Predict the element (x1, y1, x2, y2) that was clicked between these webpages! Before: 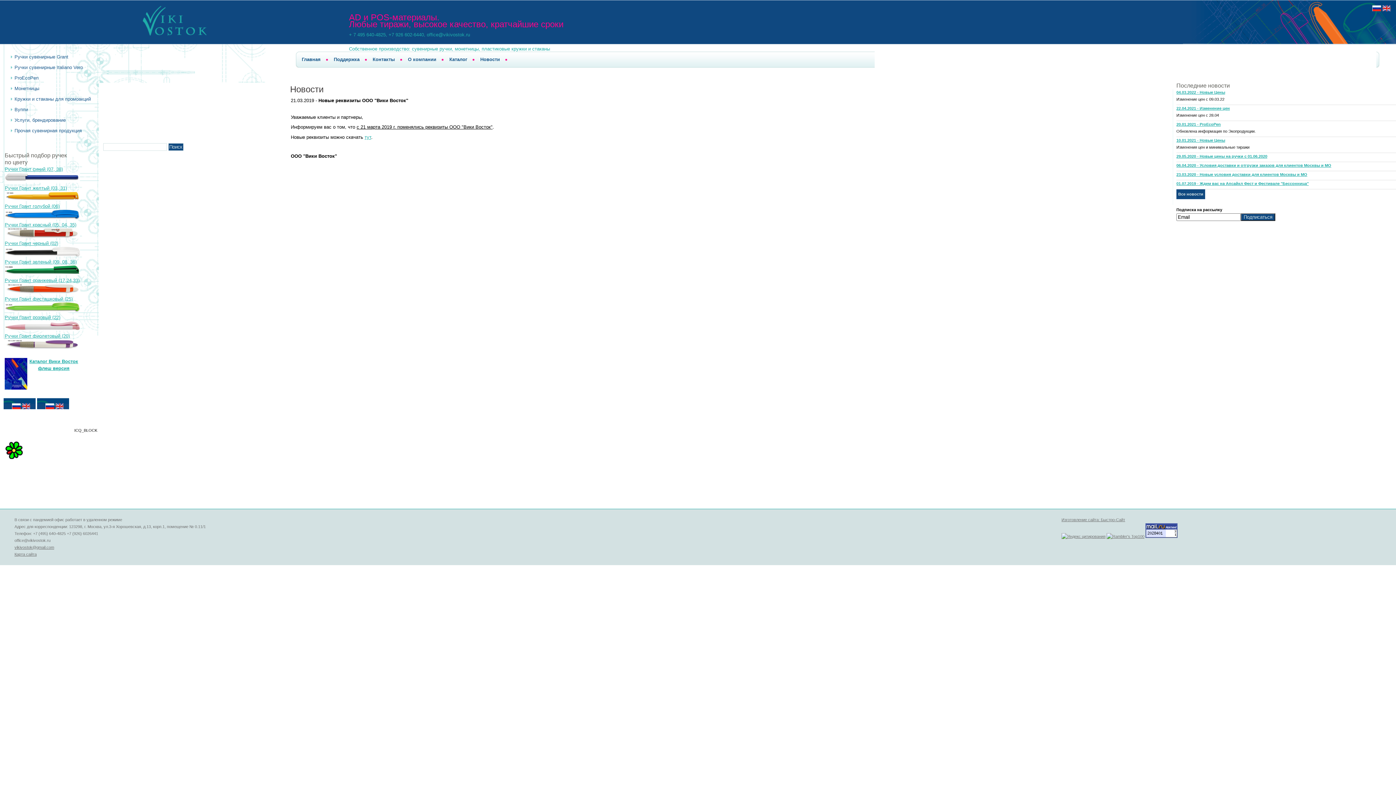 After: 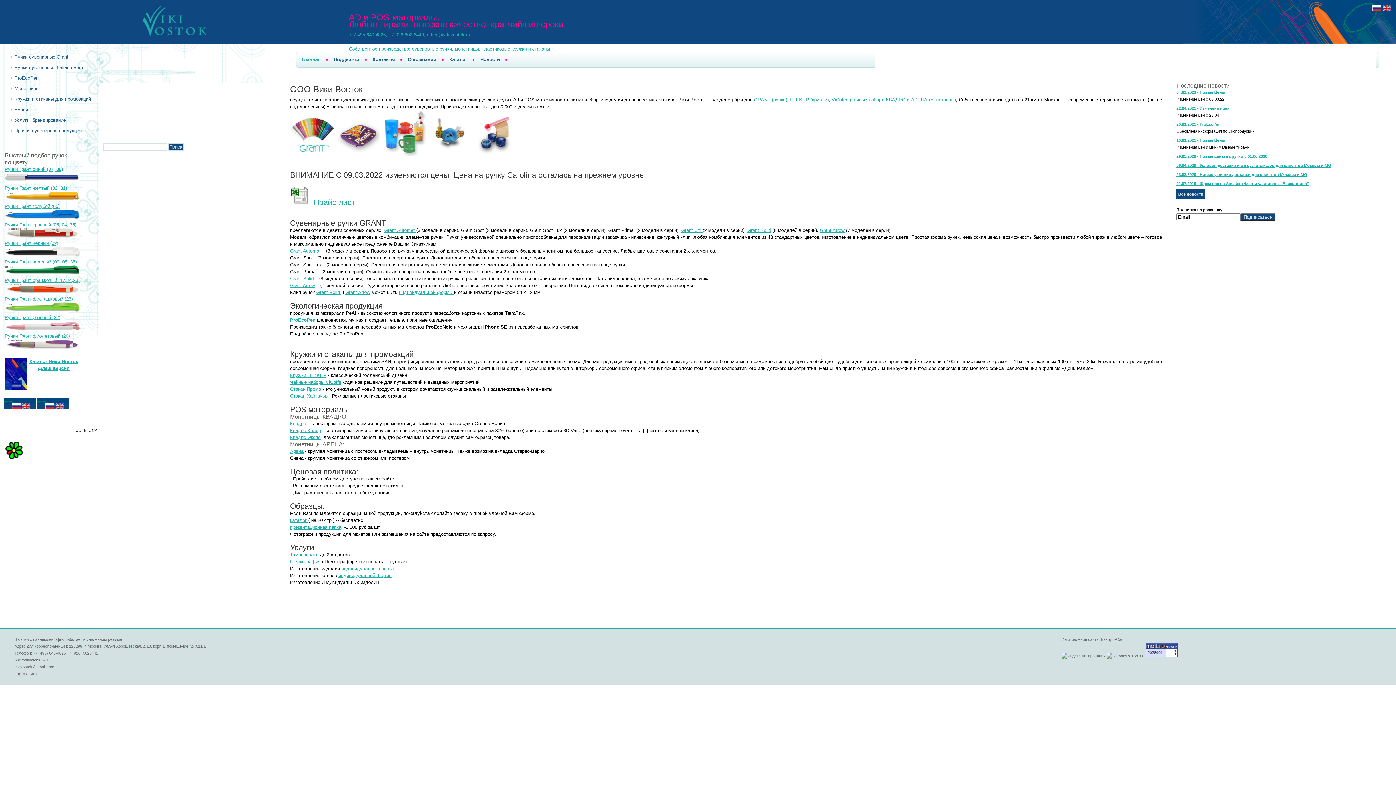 Action: bbox: (142, 31, 206, 36)